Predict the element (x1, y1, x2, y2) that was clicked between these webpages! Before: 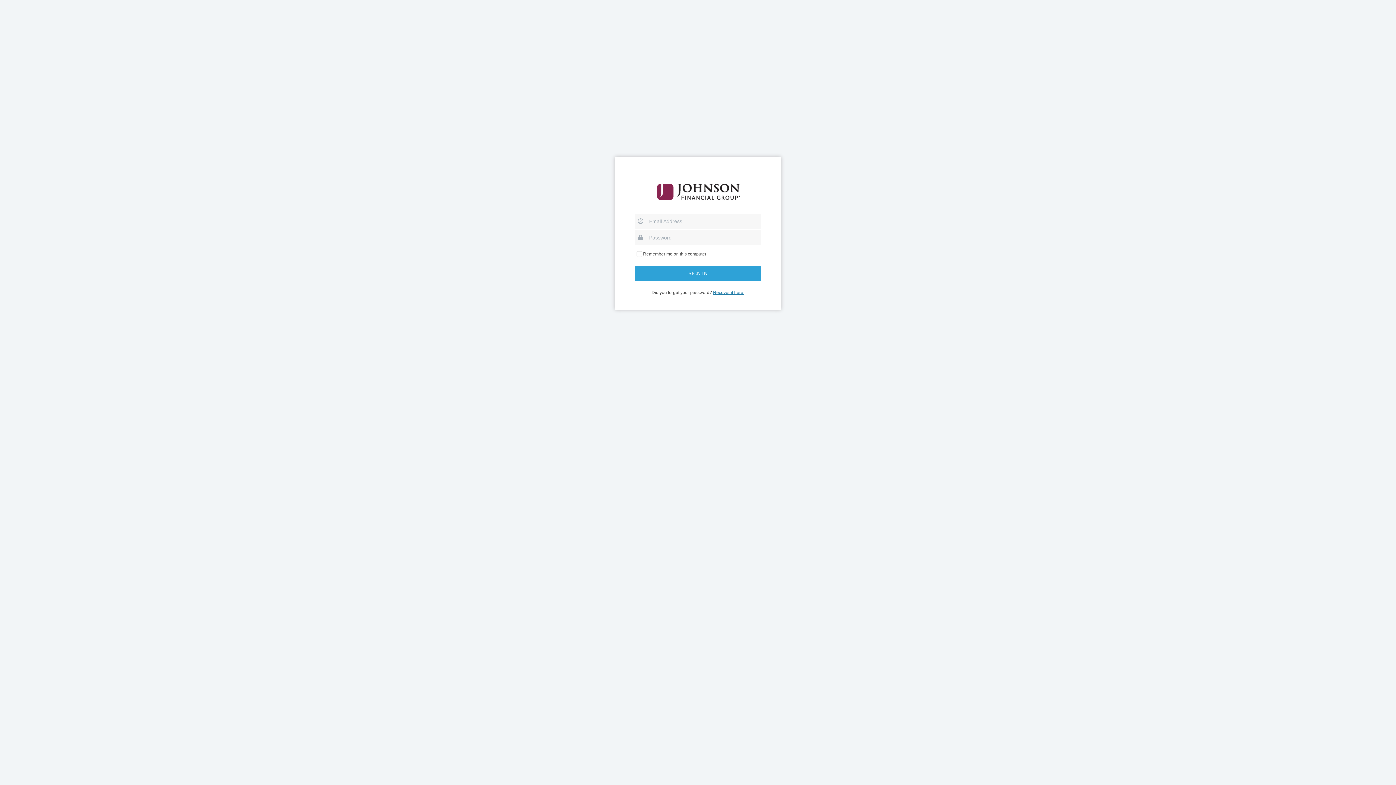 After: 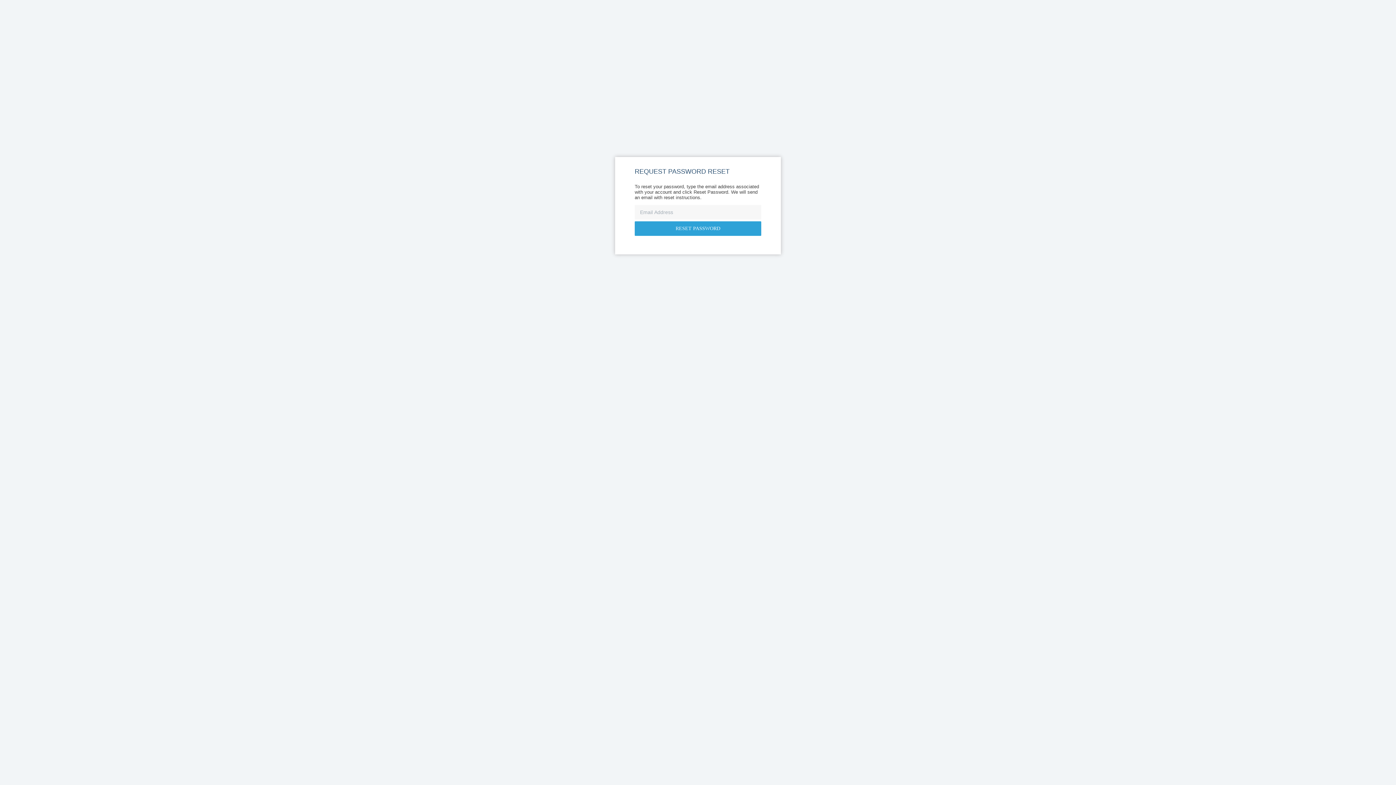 Action: bbox: (713, 290, 744, 295) label: Recover it here.